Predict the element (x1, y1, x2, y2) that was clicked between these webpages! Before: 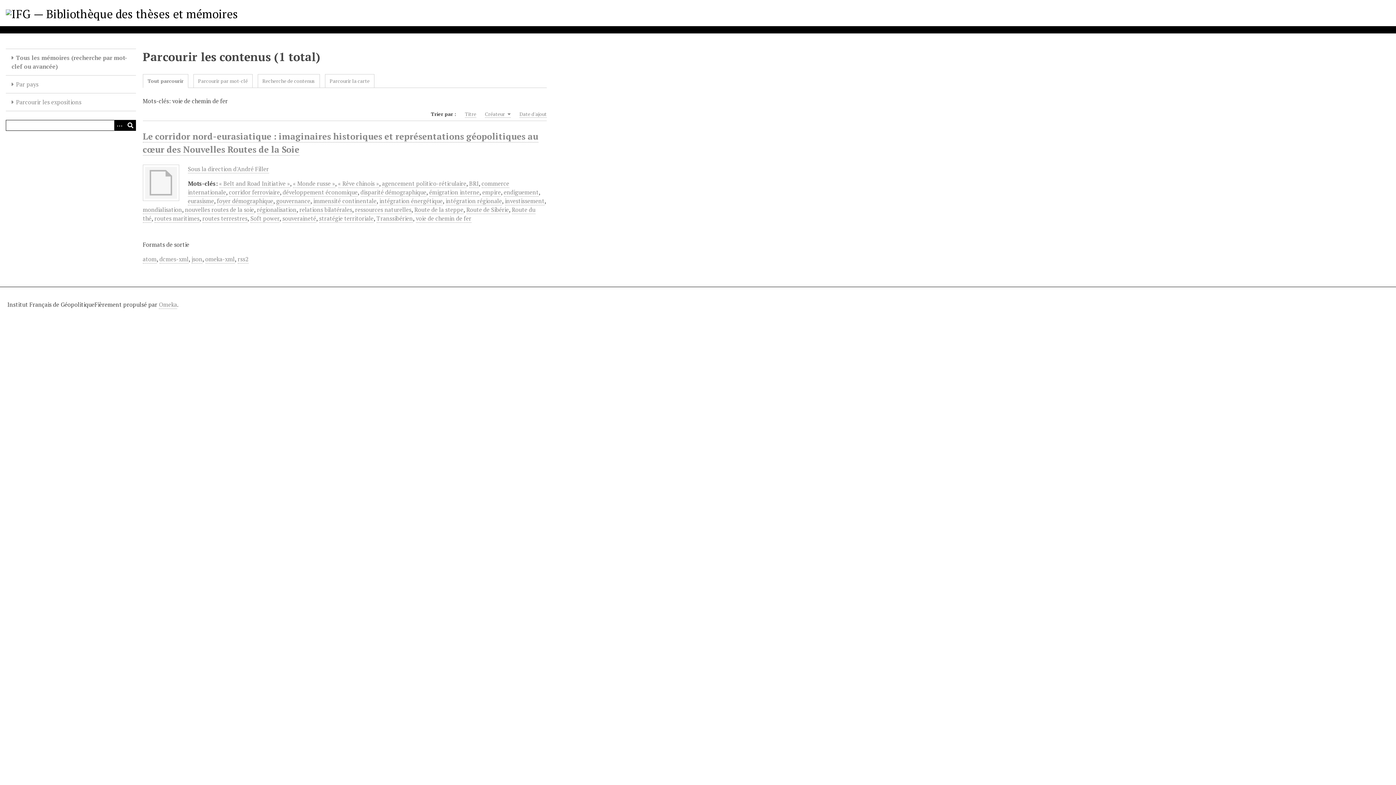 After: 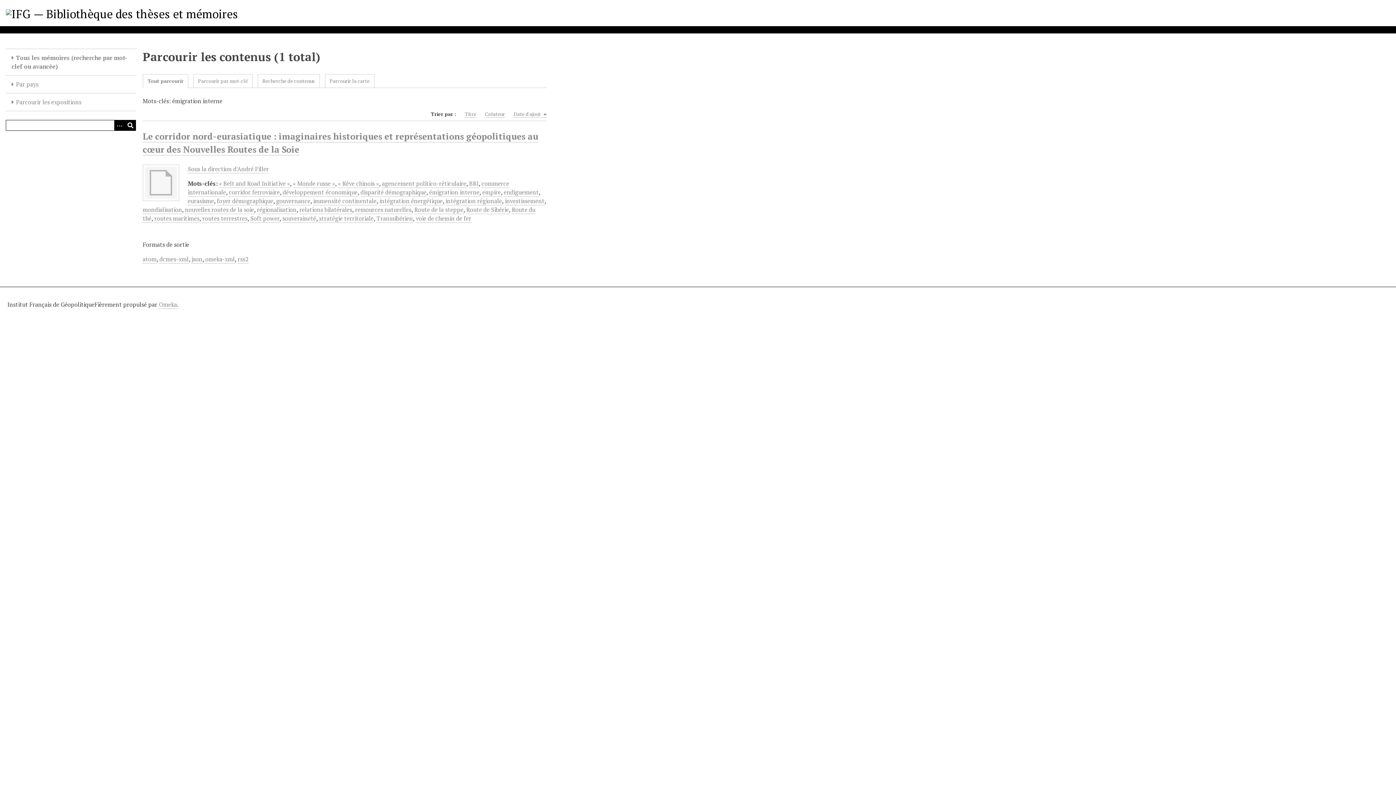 Action: bbox: (429, 188, 479, 196) label: émigration interne